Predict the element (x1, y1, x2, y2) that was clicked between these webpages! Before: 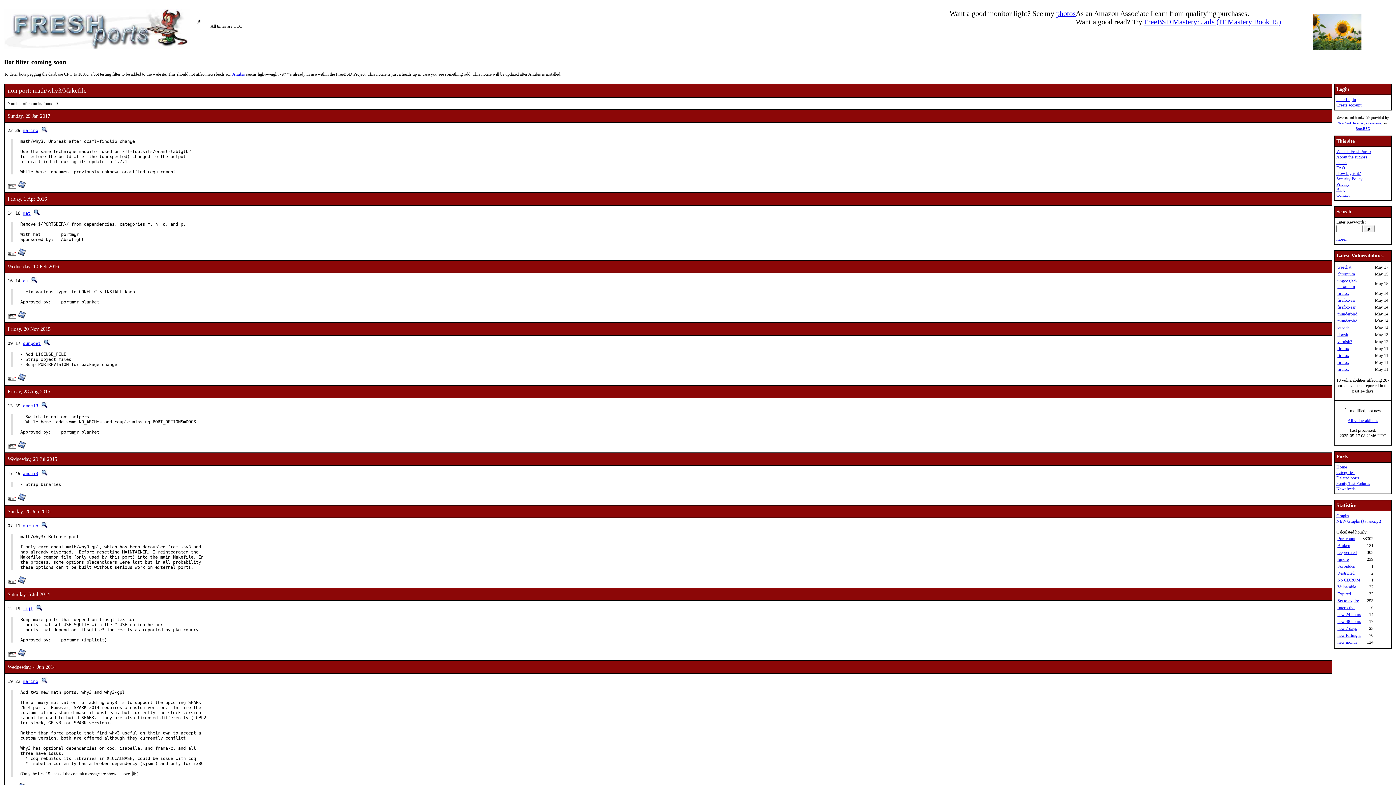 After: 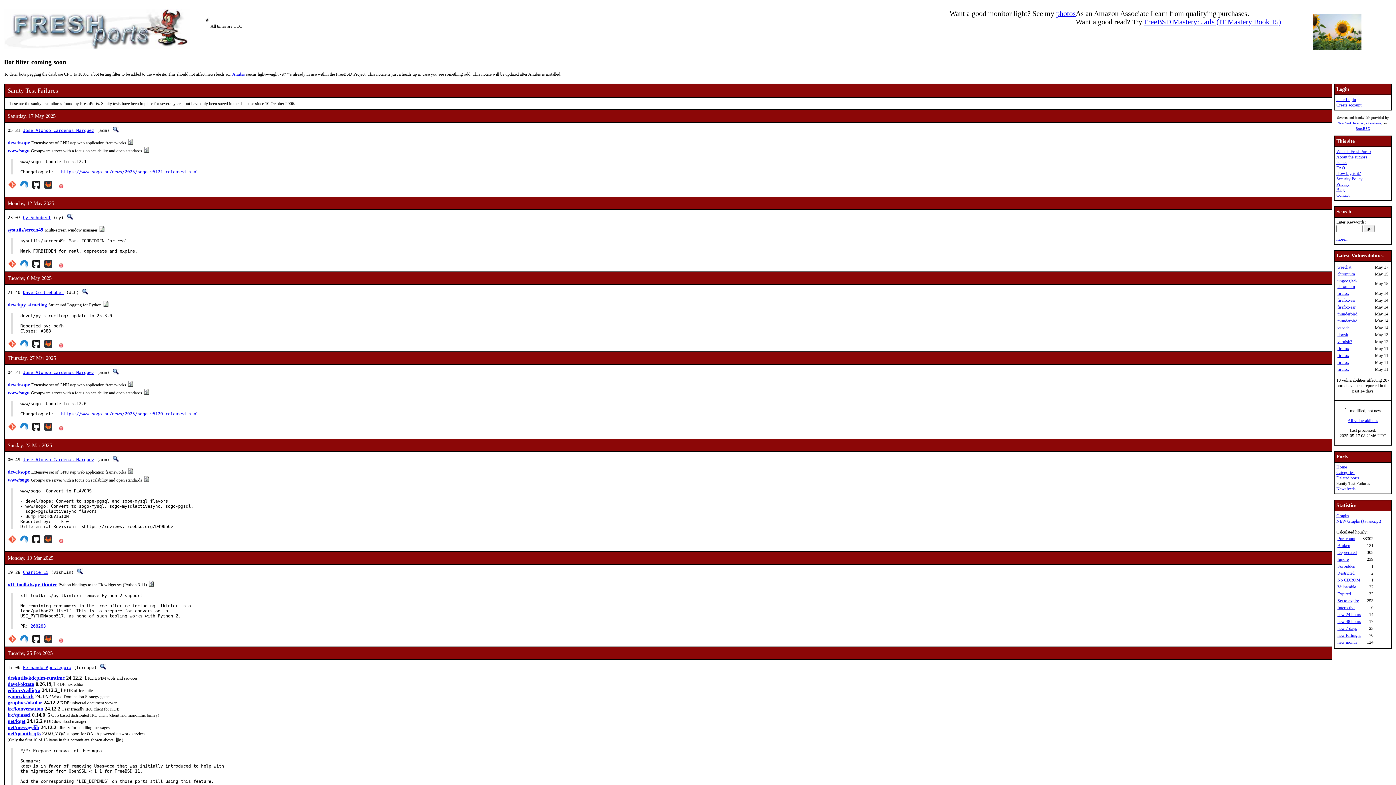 Action: bbox: (1336, 481, 1370, 486) label: Sanity Test Failures